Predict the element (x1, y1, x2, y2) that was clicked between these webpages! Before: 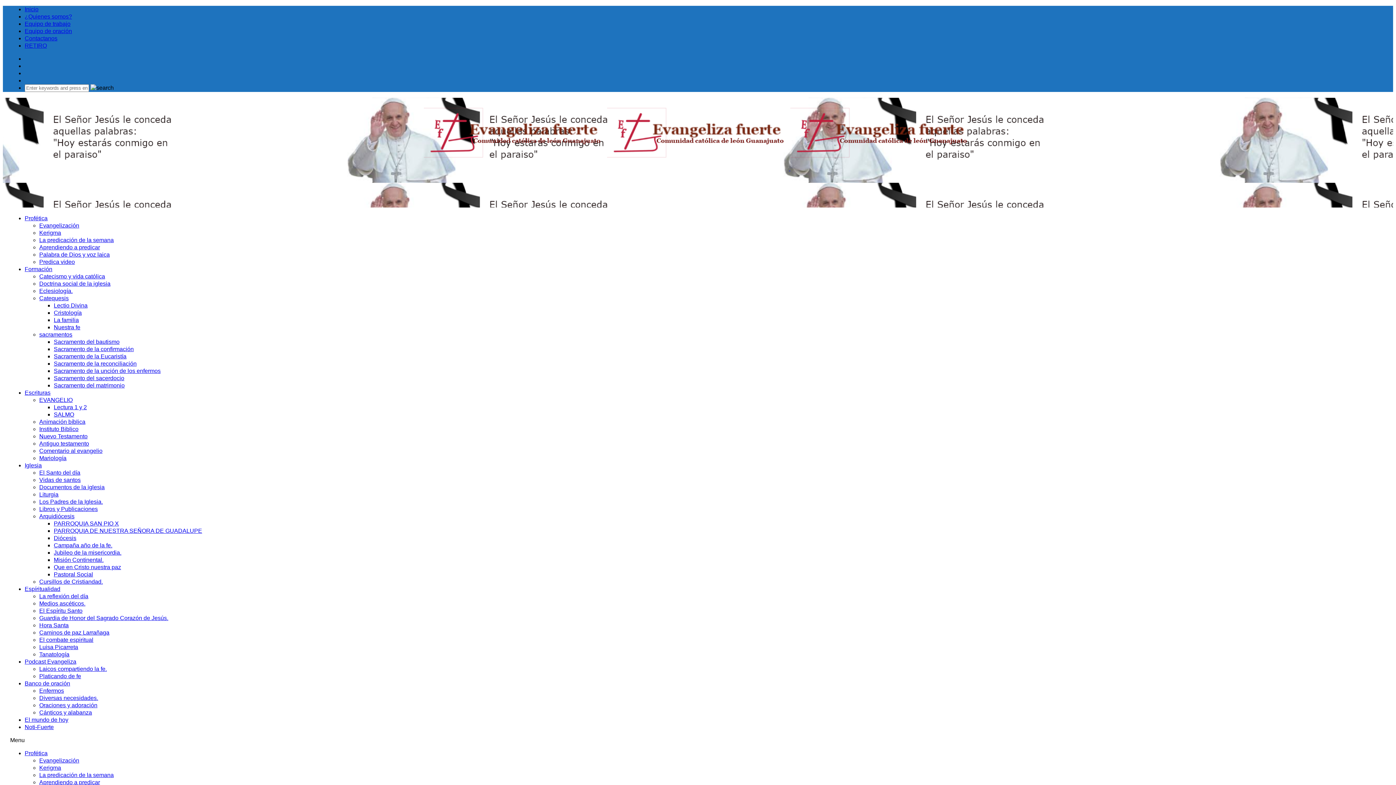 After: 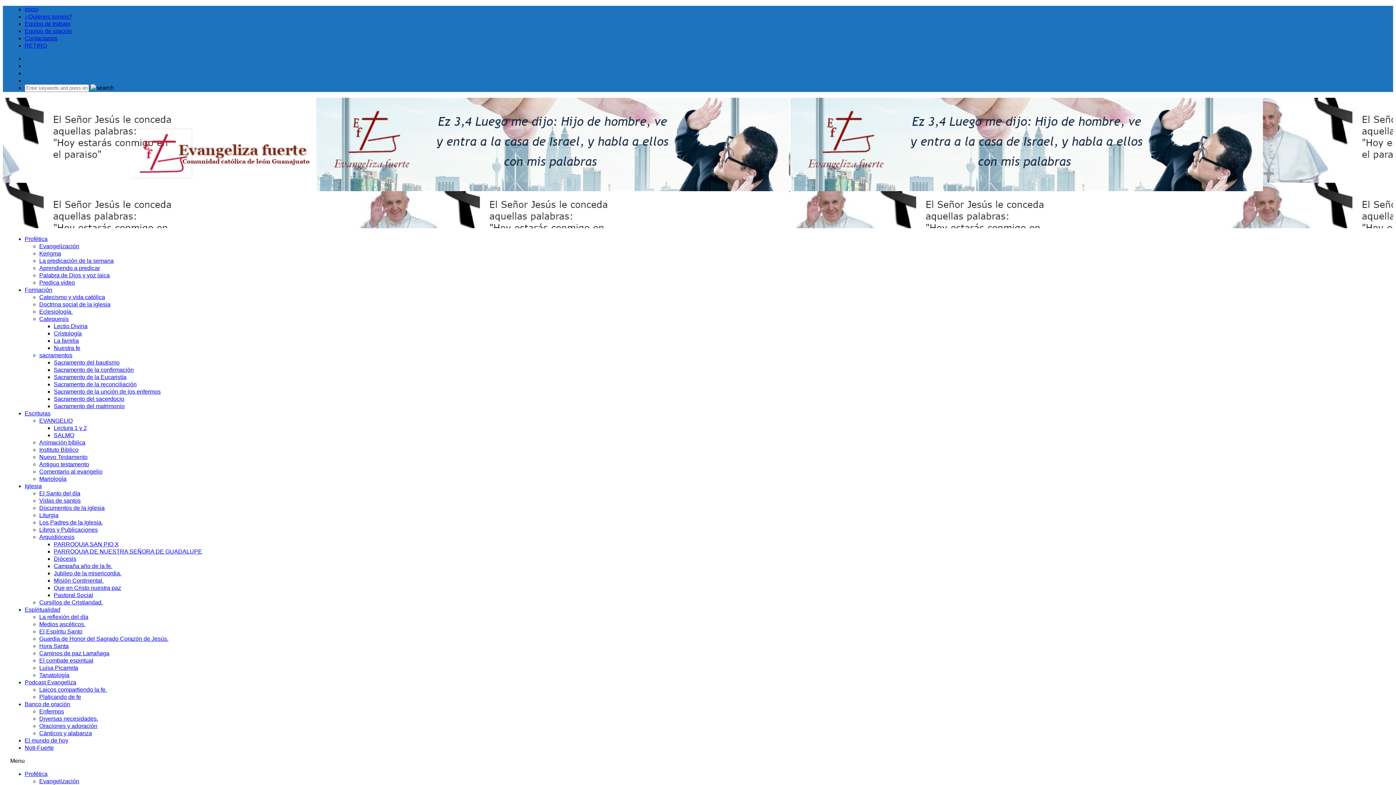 Action: bbox: (24, 750, 47, 756) label: Profética